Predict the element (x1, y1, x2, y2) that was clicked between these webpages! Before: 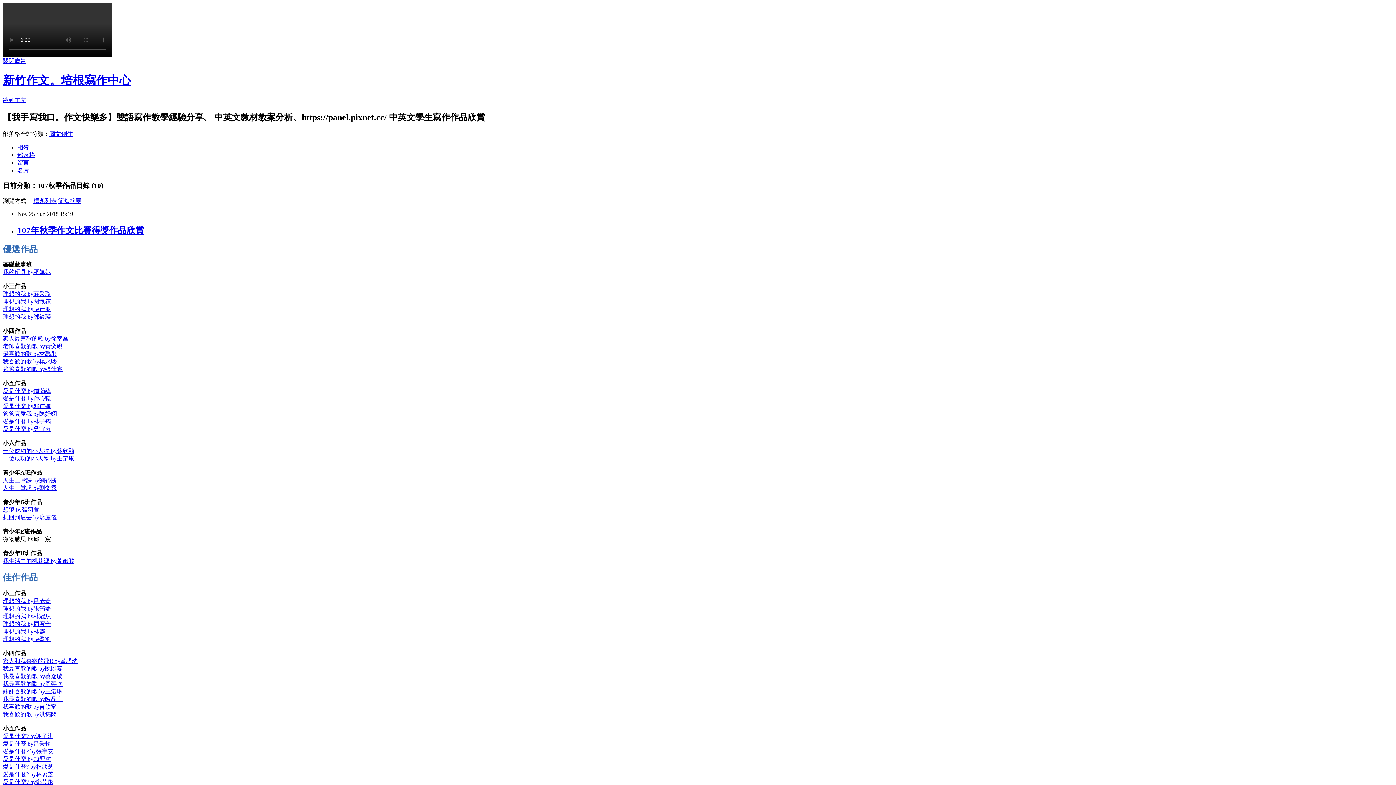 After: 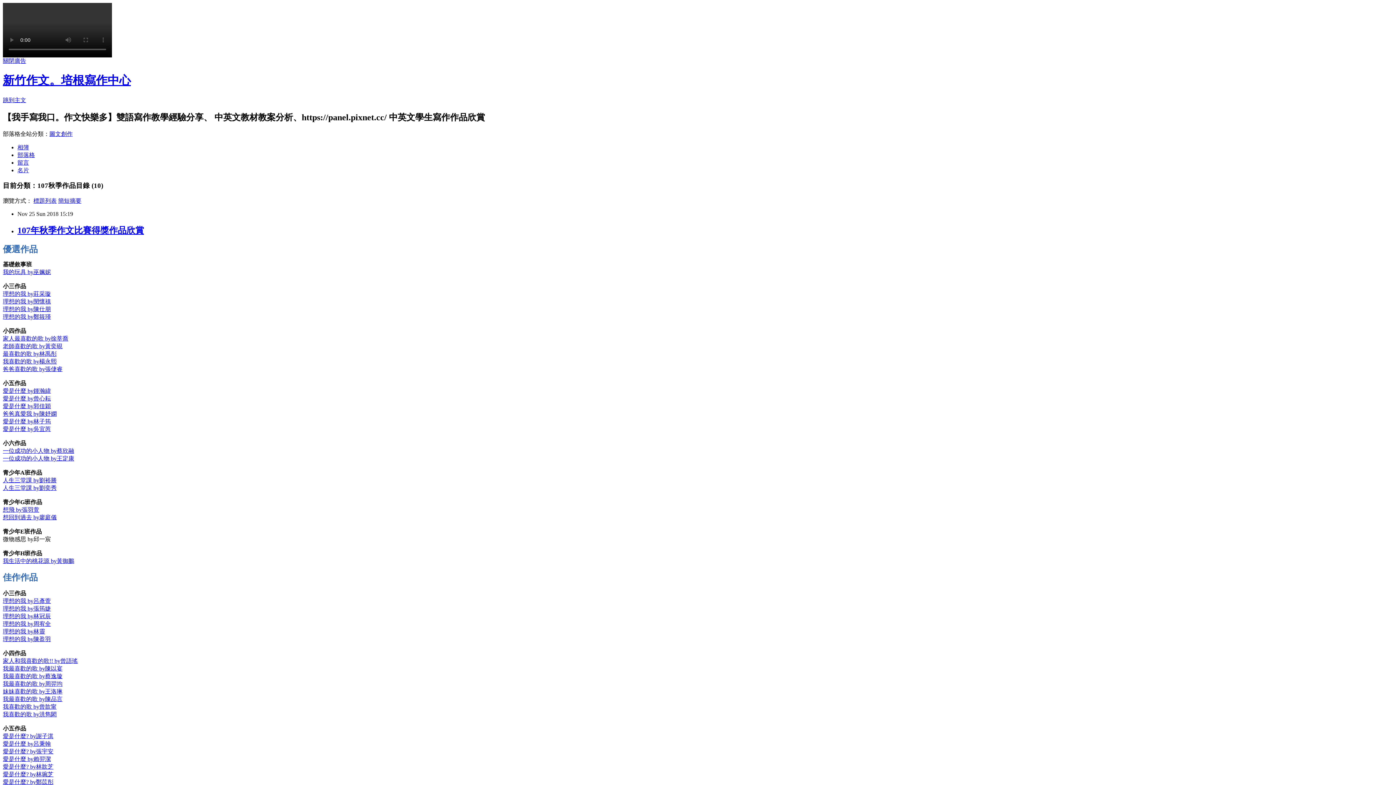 Action: label: 我生活中的桃花源 by黃御鵬 bbox: (2, 558, 74, 564)